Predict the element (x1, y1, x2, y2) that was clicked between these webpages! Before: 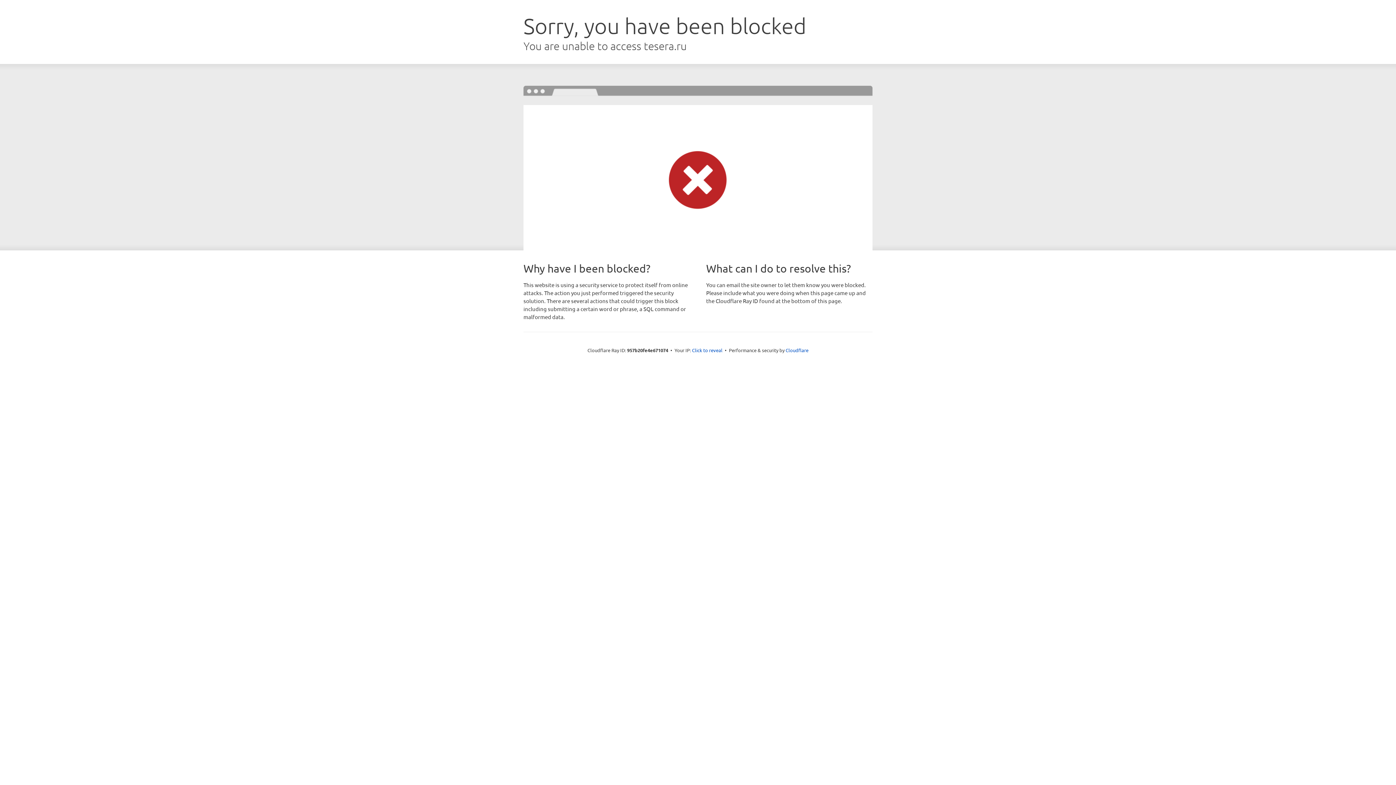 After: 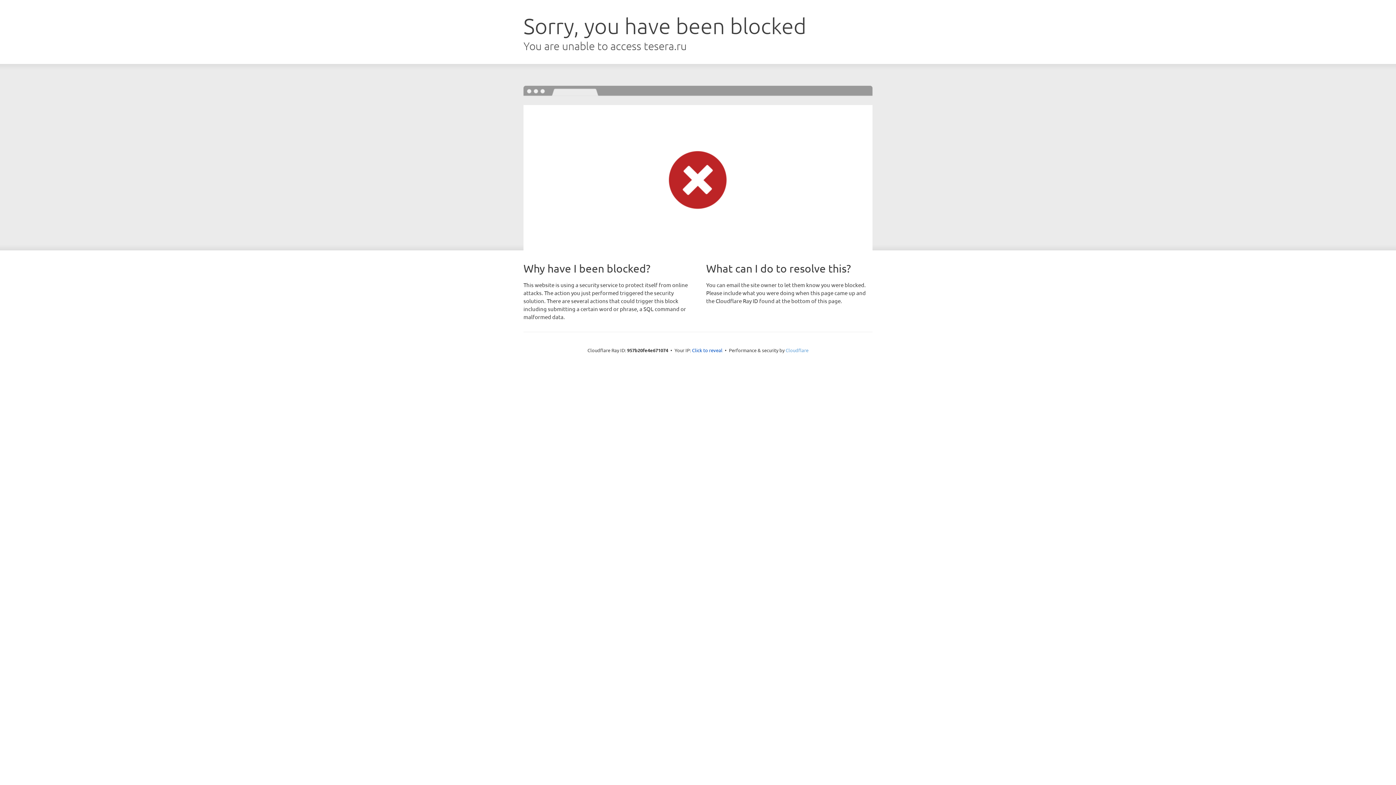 Action: bbox: (785, 347, 808, 353) label: Cloudflare